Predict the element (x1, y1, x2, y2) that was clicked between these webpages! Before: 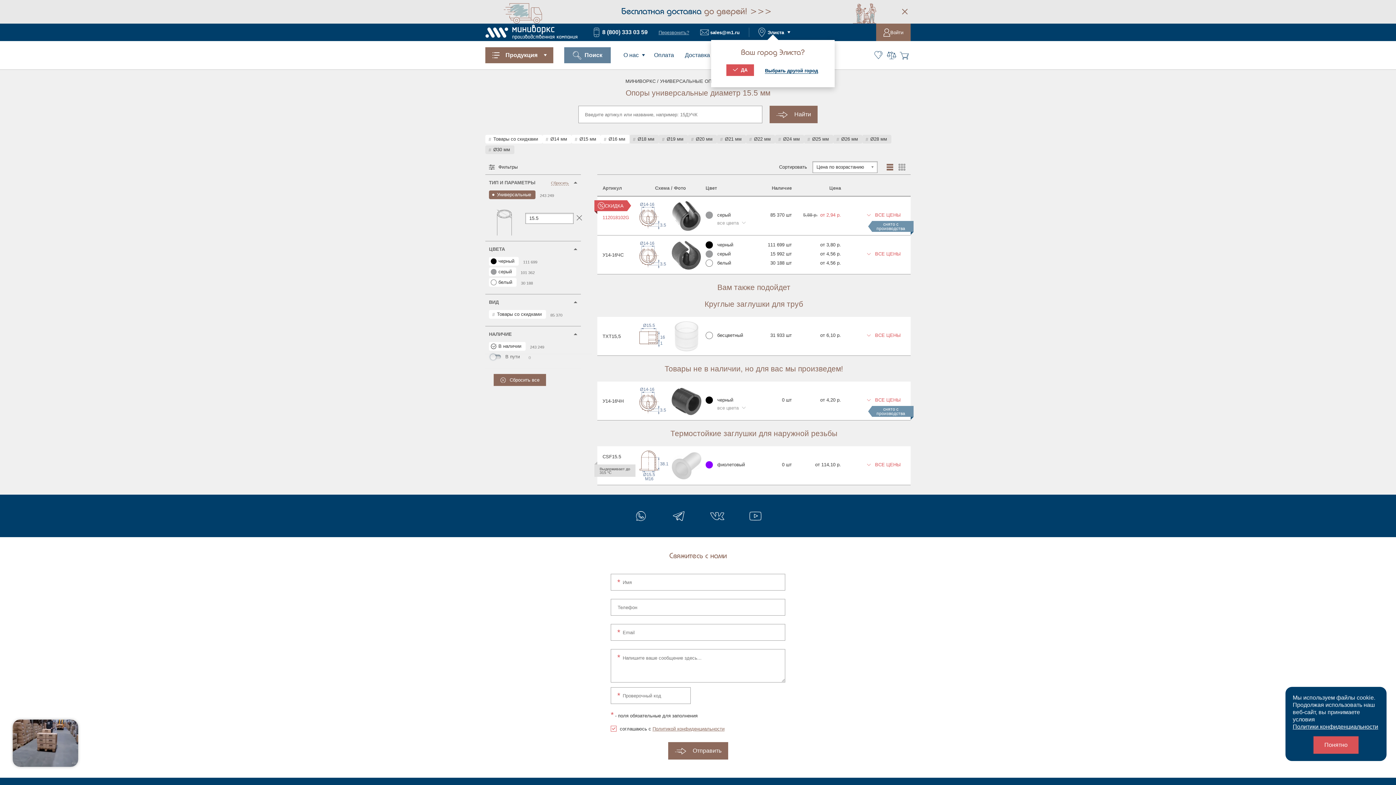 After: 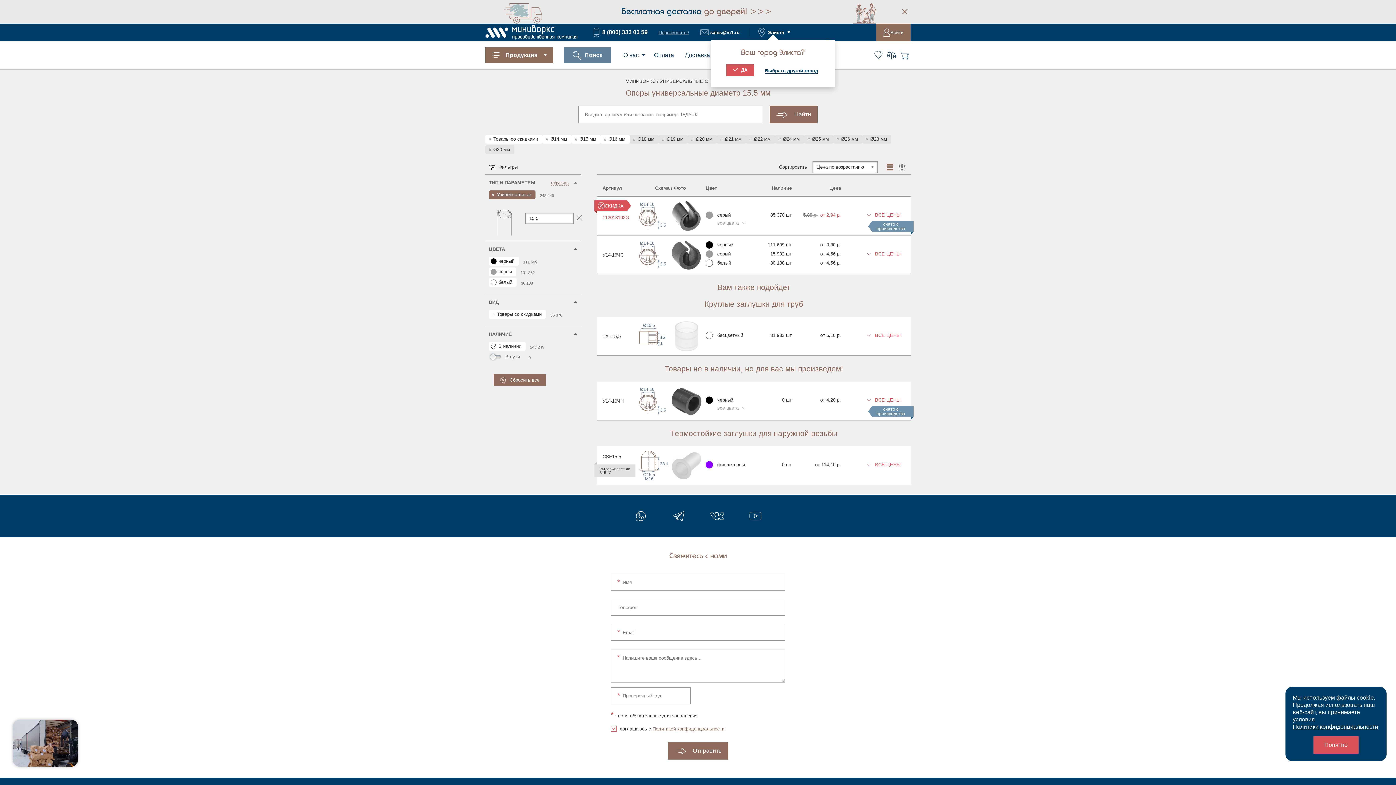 Action: bbox: (632, 507, 649, 525)